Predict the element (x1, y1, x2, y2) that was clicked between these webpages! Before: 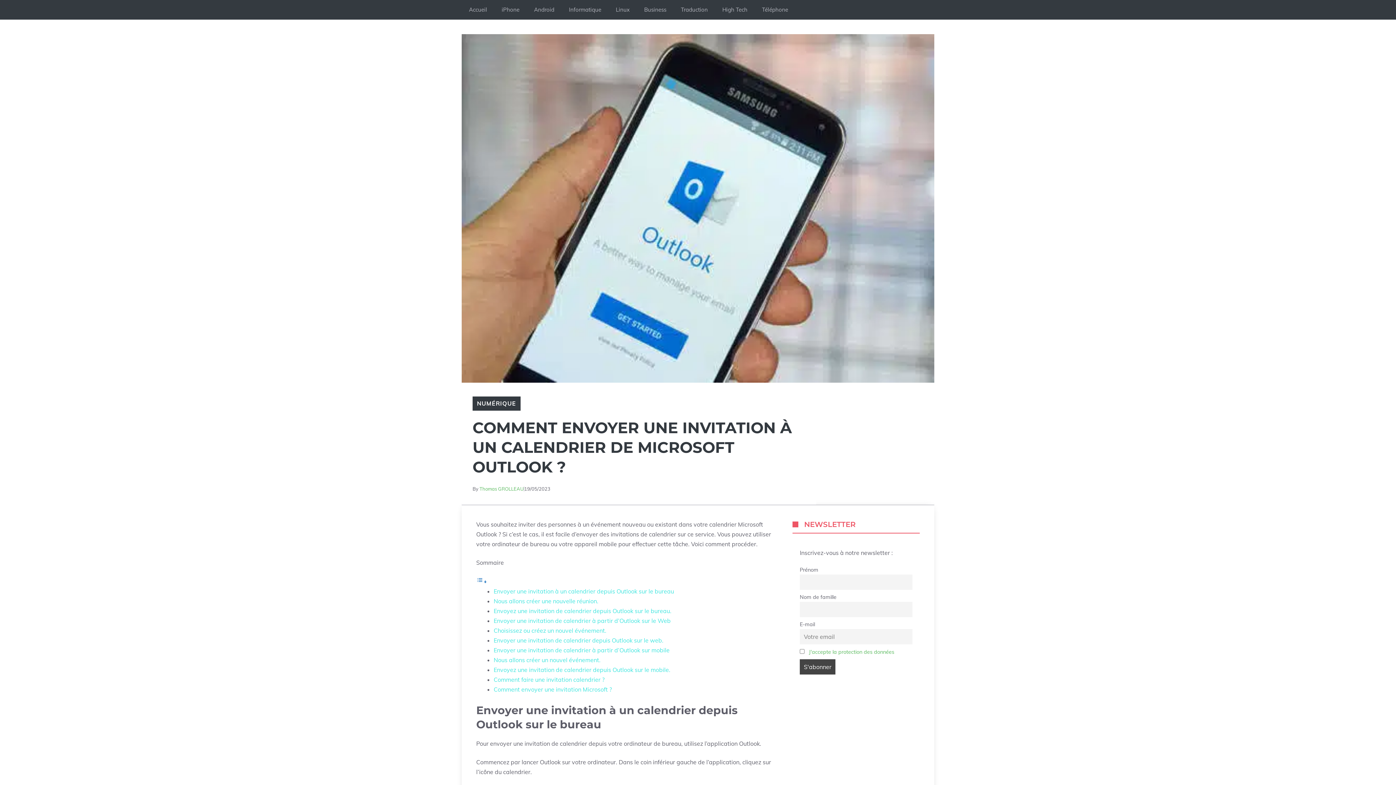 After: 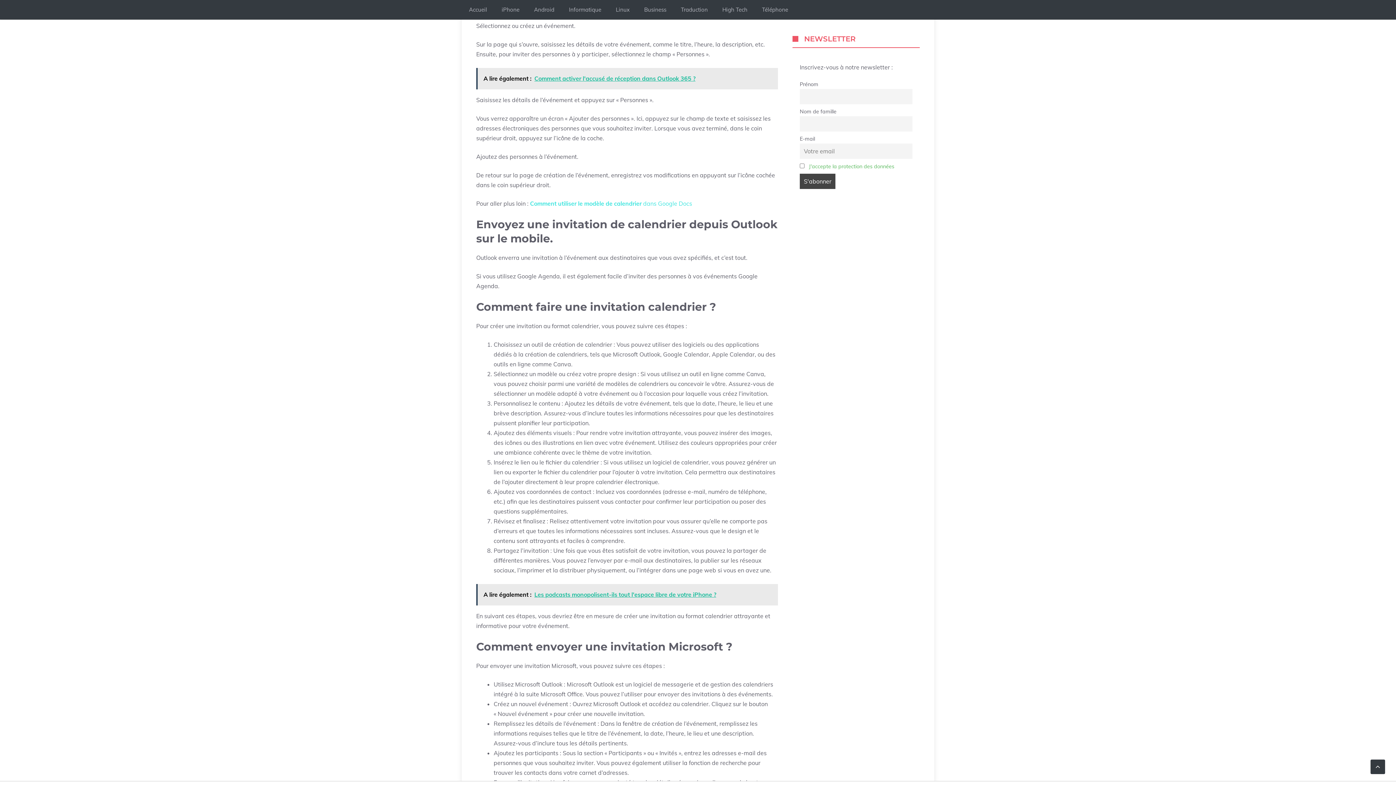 Action: bbox: (493, 656, 600, 664) label: Nous allons créer un nouvel événement.